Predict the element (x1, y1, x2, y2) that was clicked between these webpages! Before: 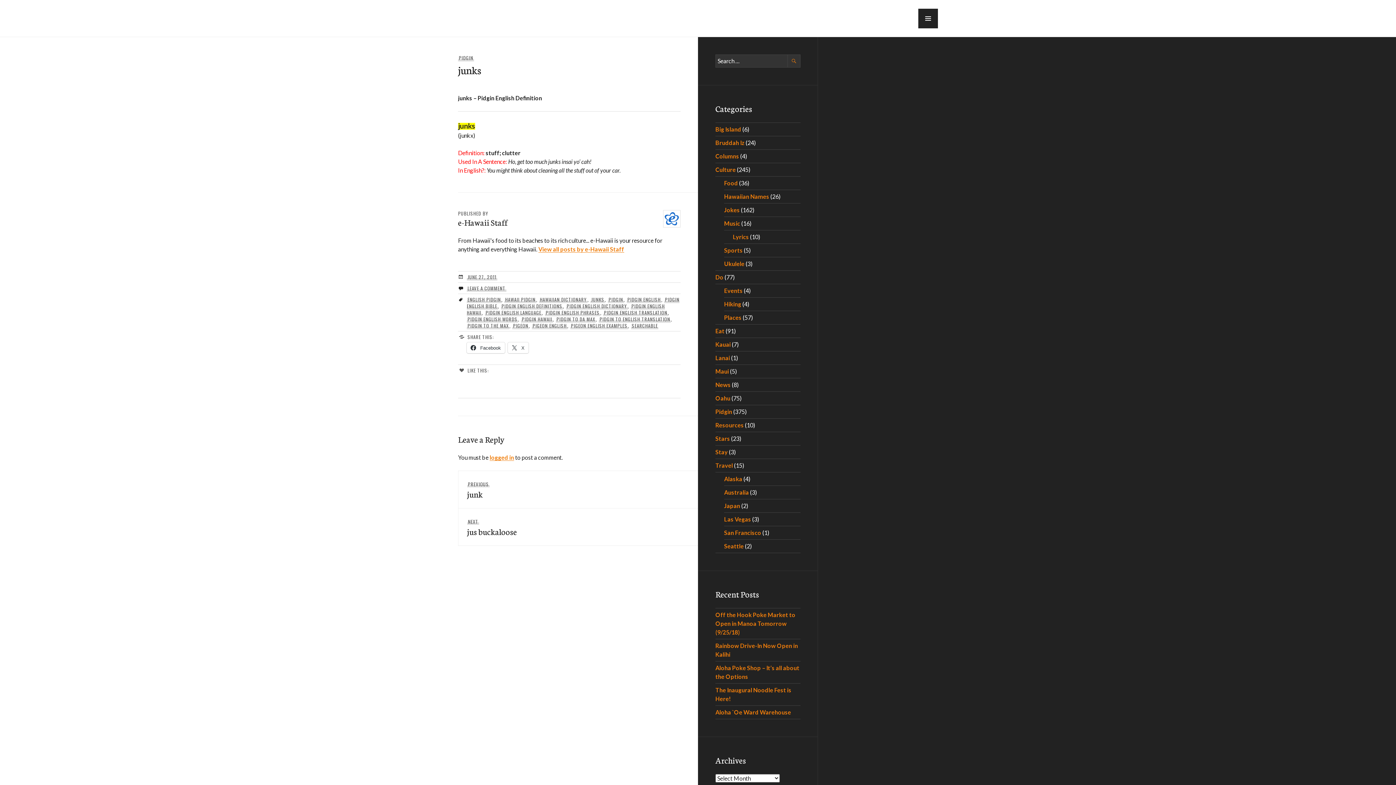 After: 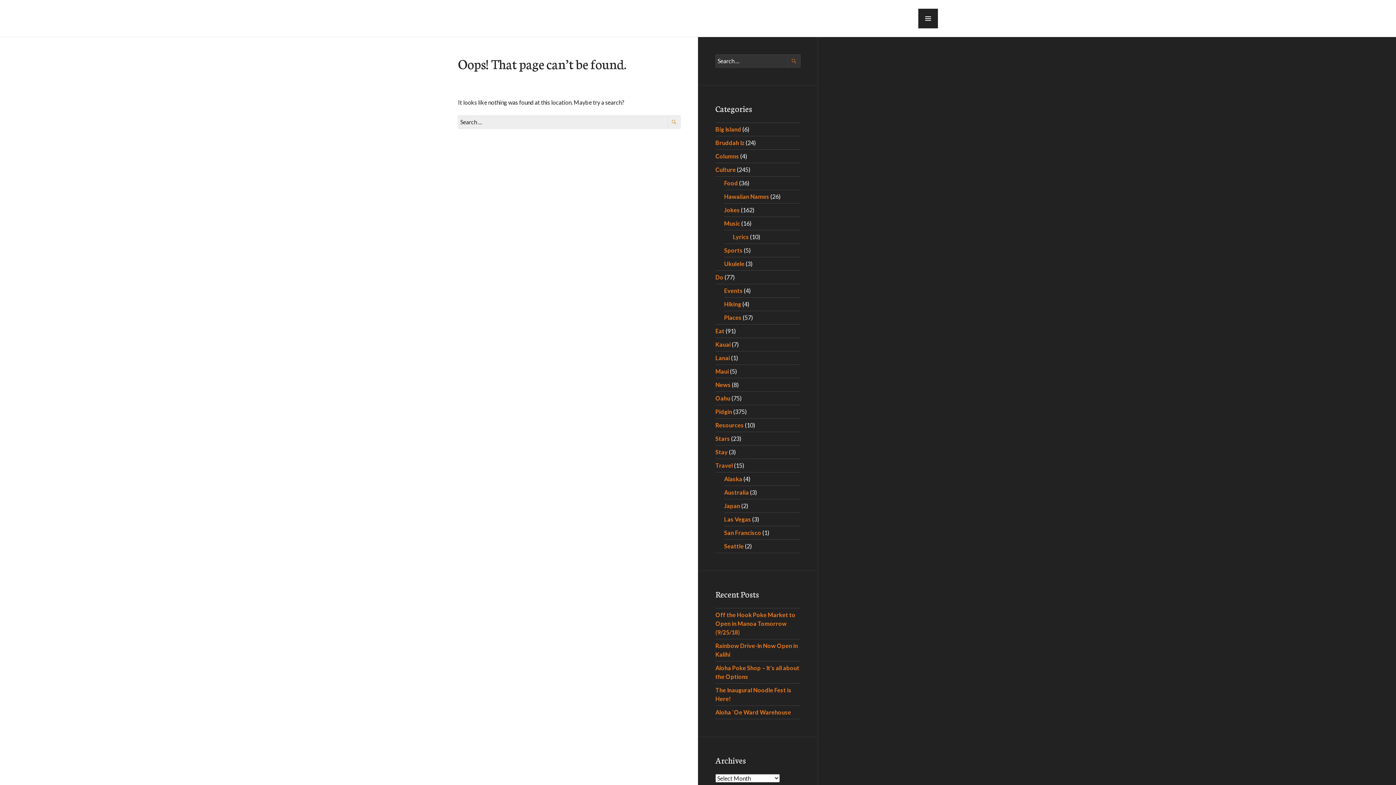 Action: label: Seattle bbox: (724, 542, 744, 549)